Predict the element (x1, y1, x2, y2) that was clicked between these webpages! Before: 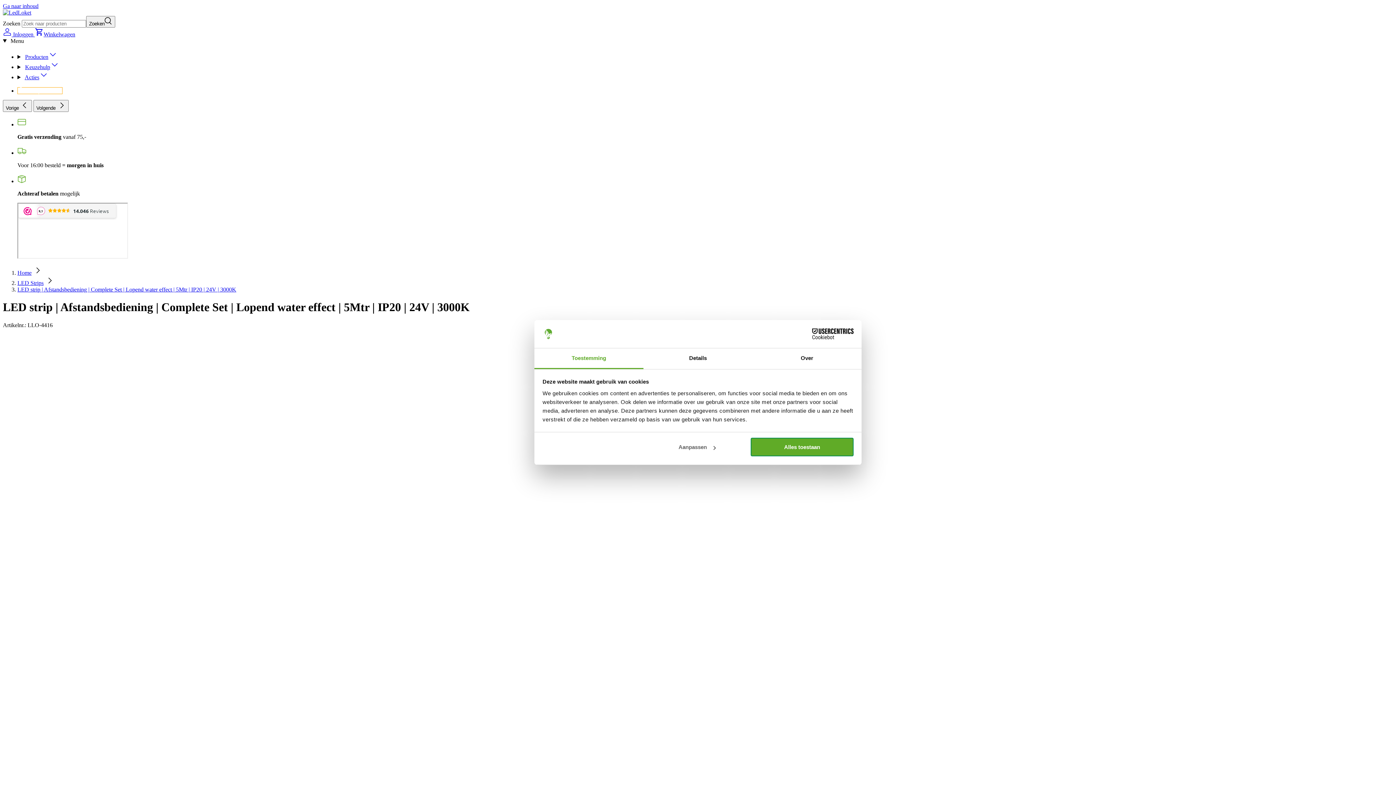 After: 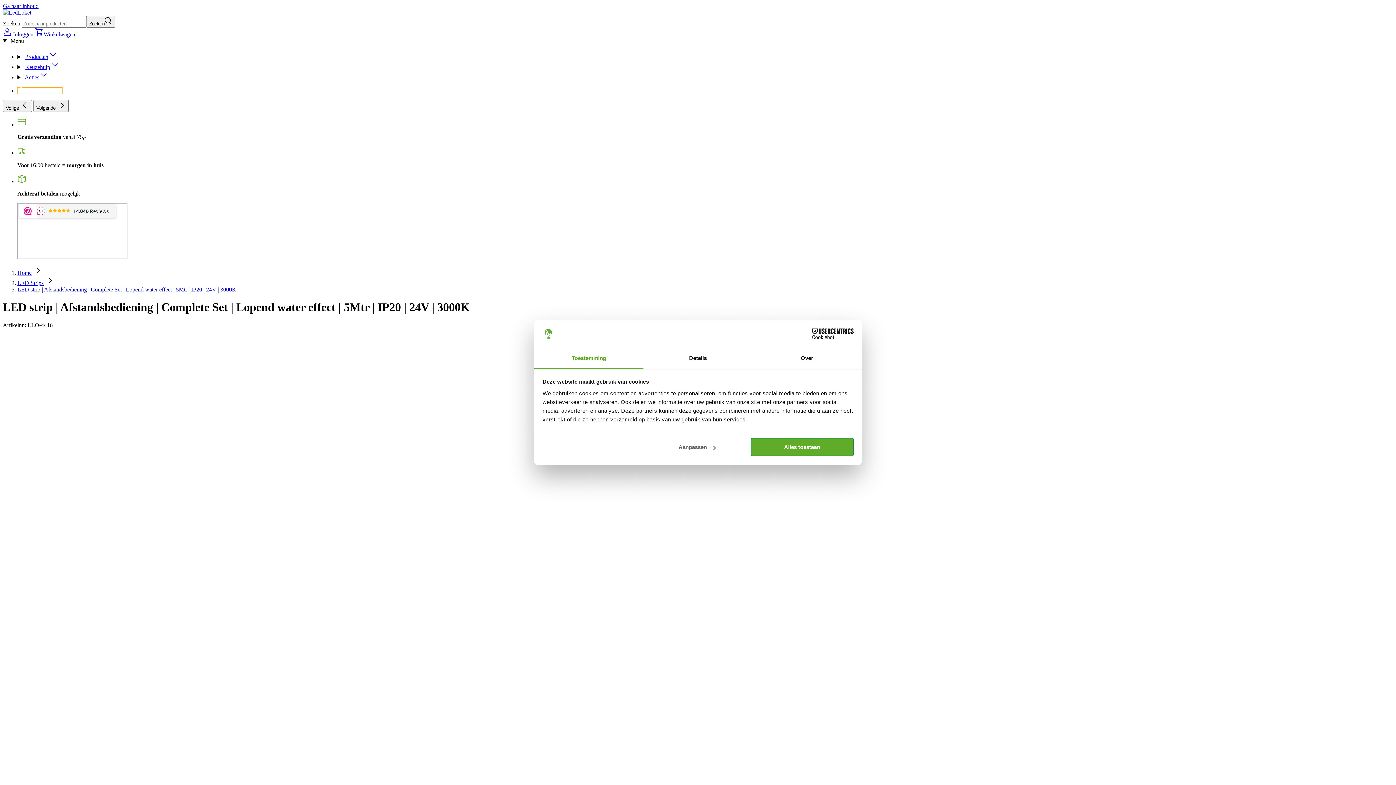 Action: label: LED strip | Afstandsbediening | Complete Set | Lopend water effect | 5Mtr | IP20 | 24V | 3000K bbox: (17, 286, 236, 292)